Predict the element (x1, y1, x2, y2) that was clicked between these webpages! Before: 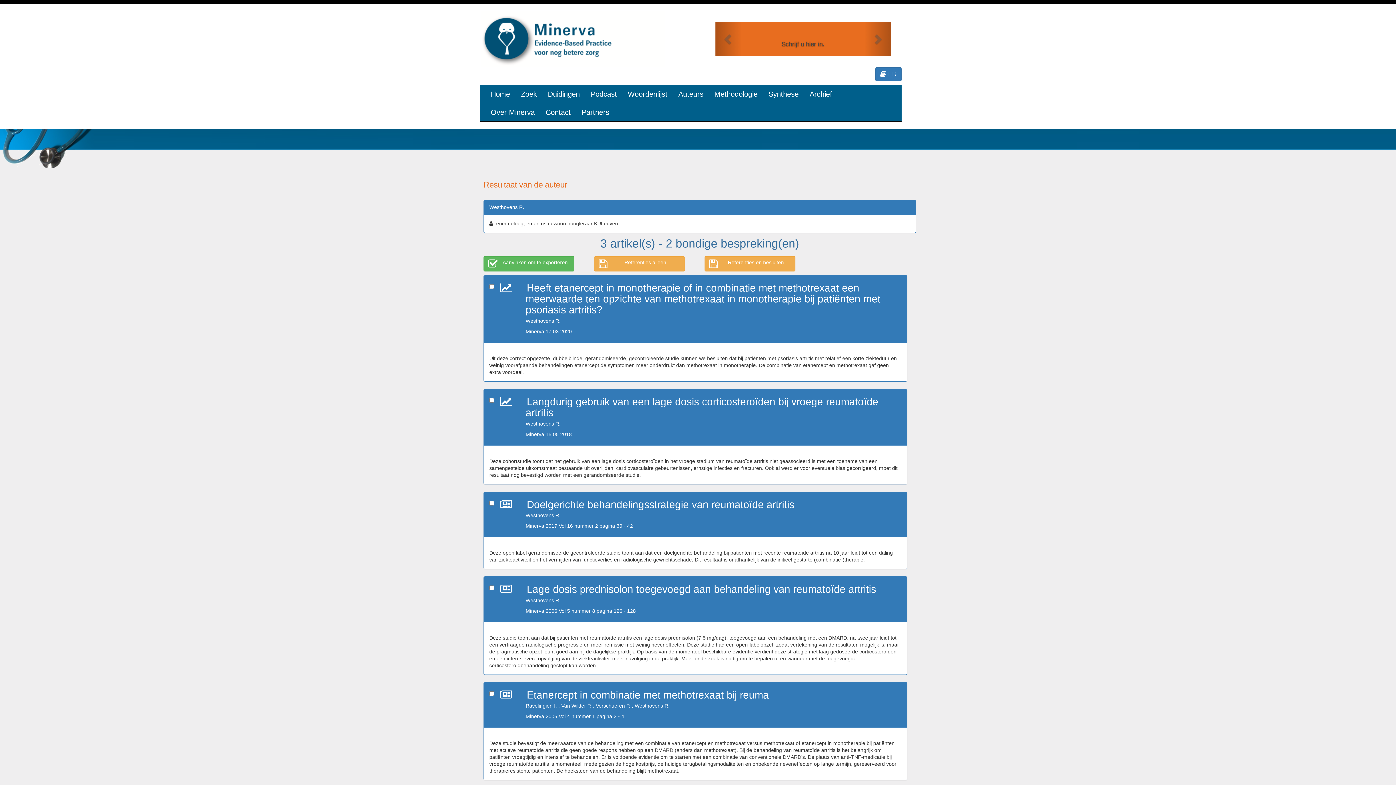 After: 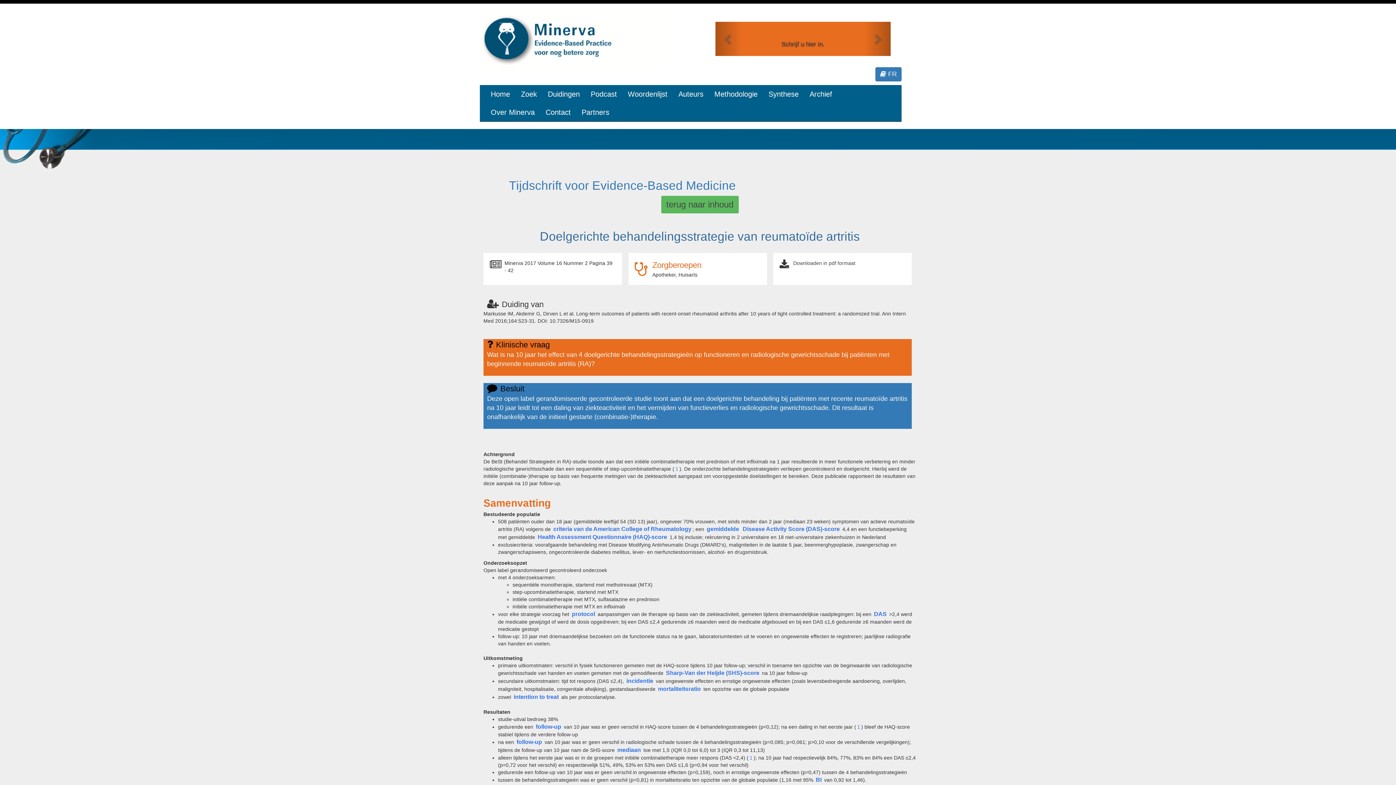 Action: bbox: (525, 499, 795, 510) label: Doelgerichte behandelingsstrategie van reumatoïde artritis